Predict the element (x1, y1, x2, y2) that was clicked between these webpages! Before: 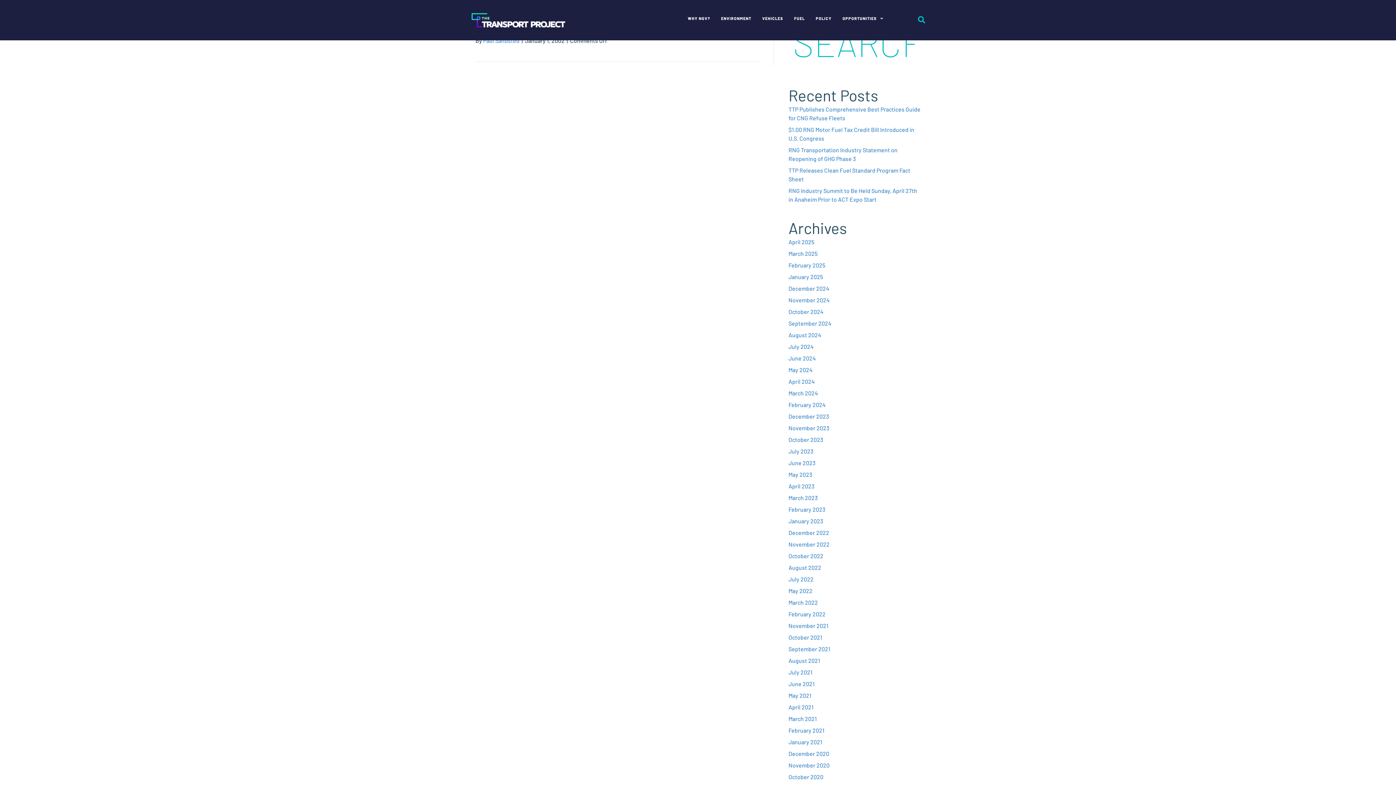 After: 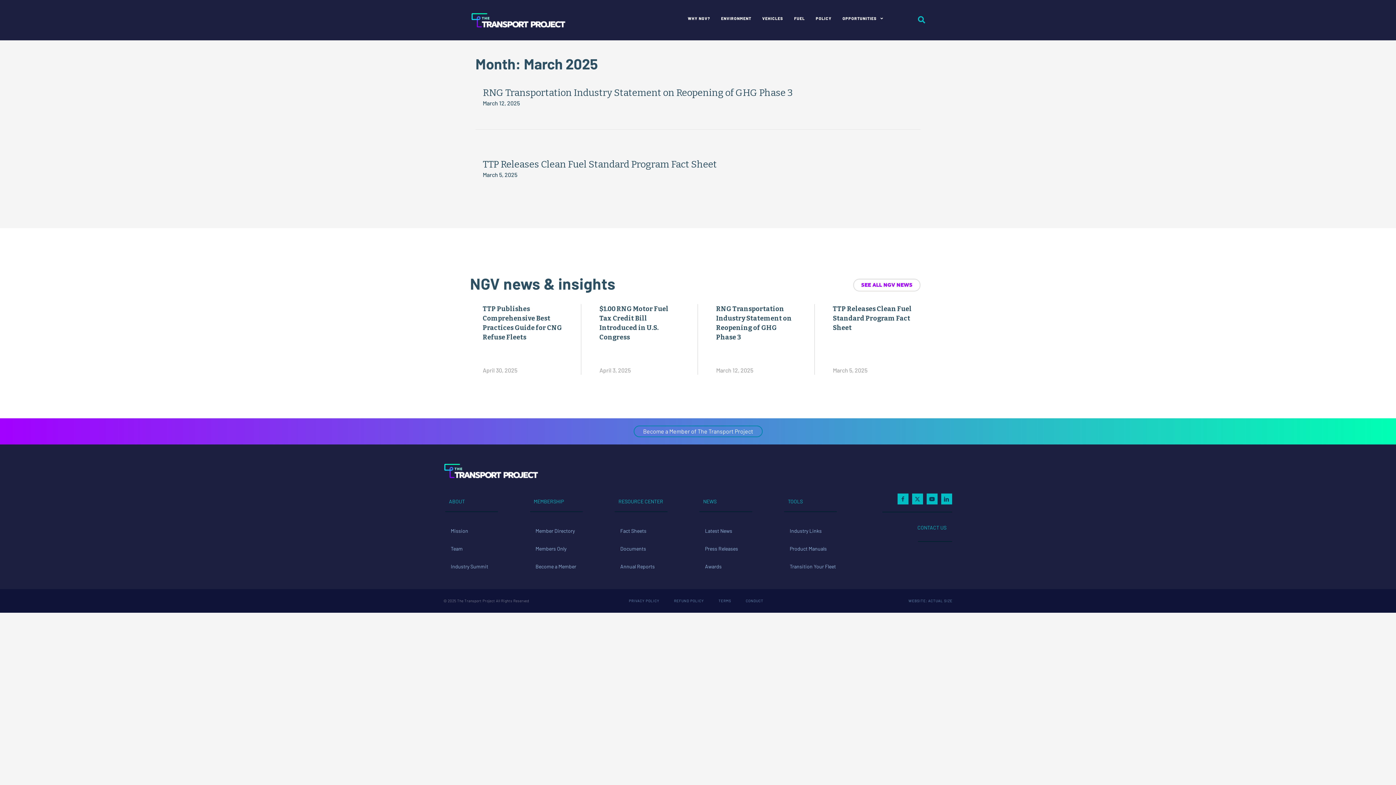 Action: label: March 2025 bbox: (788, 250, 817, 257)